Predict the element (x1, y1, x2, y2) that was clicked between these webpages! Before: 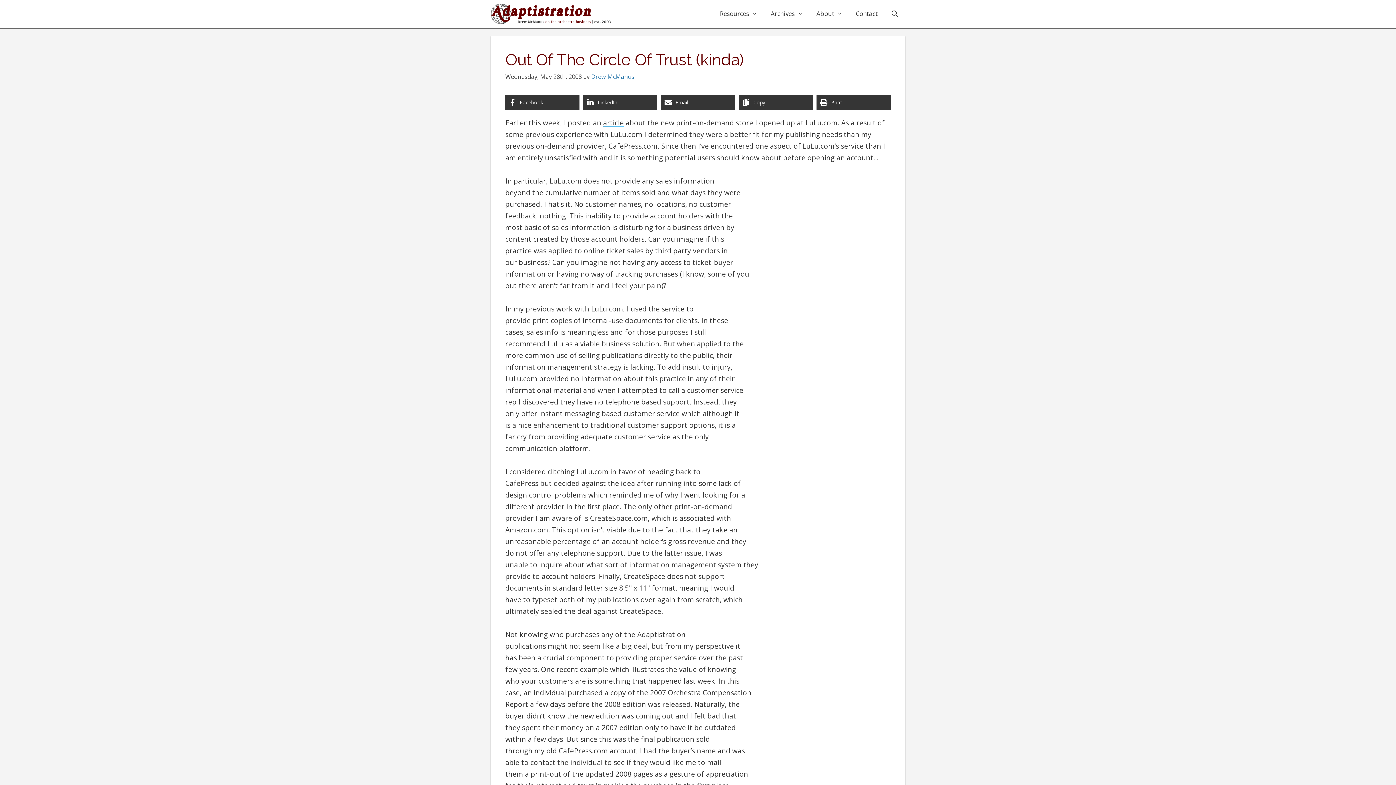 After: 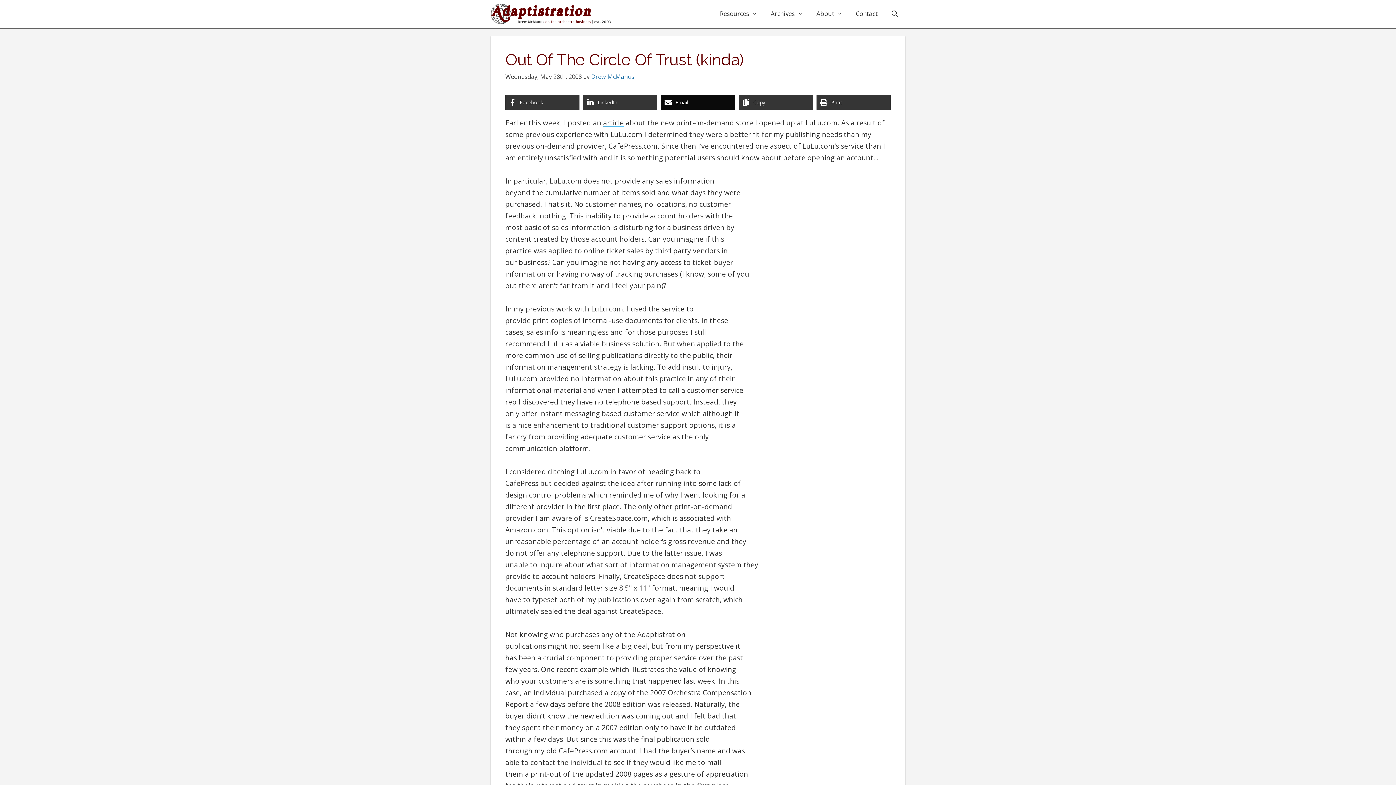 Action: label: Share via Email bbox: (661, 95, 735, 109)